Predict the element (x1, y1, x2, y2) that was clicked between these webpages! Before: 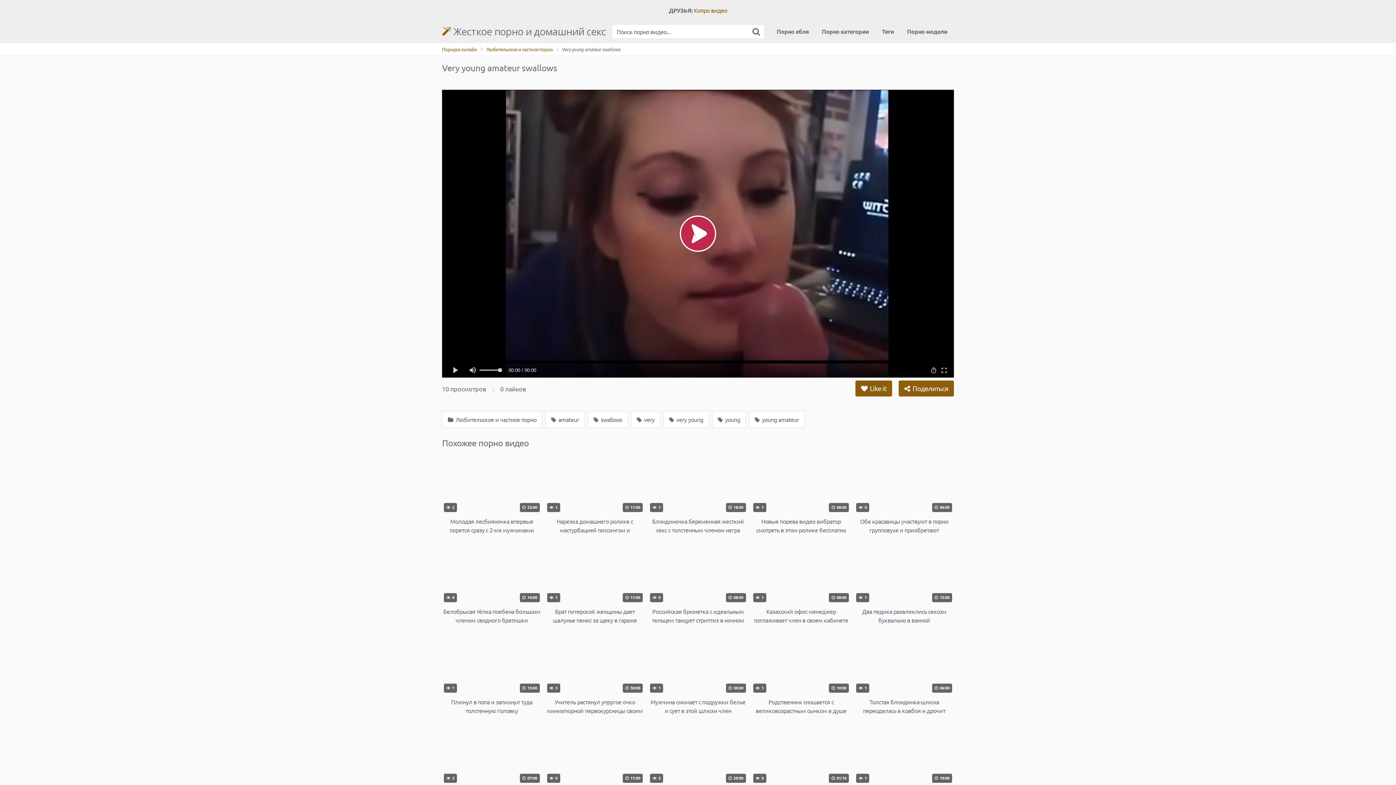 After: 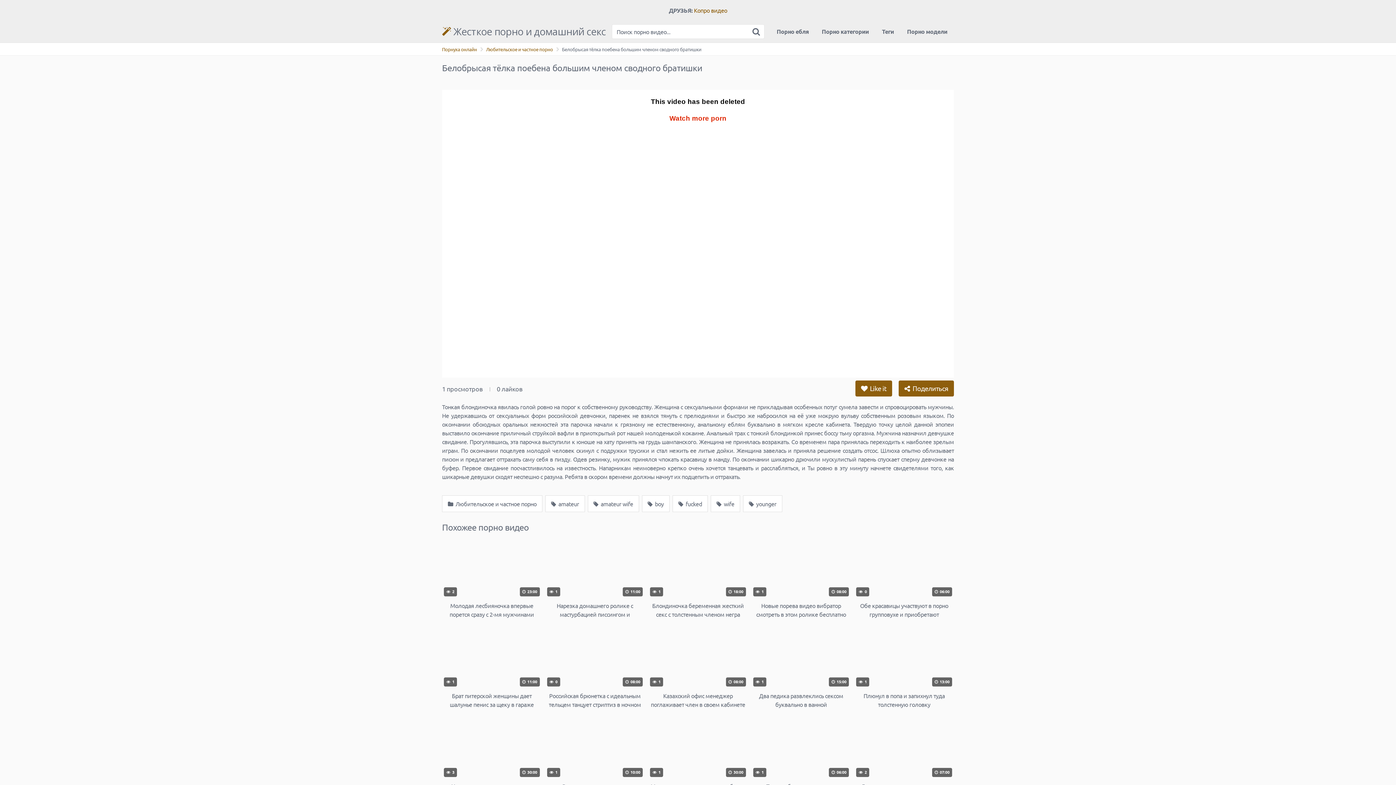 Action: label:  0
 10:00
Белобрысая тёлка поебена большим членом сводного братишки bbox: (442, 548, 541, 624)